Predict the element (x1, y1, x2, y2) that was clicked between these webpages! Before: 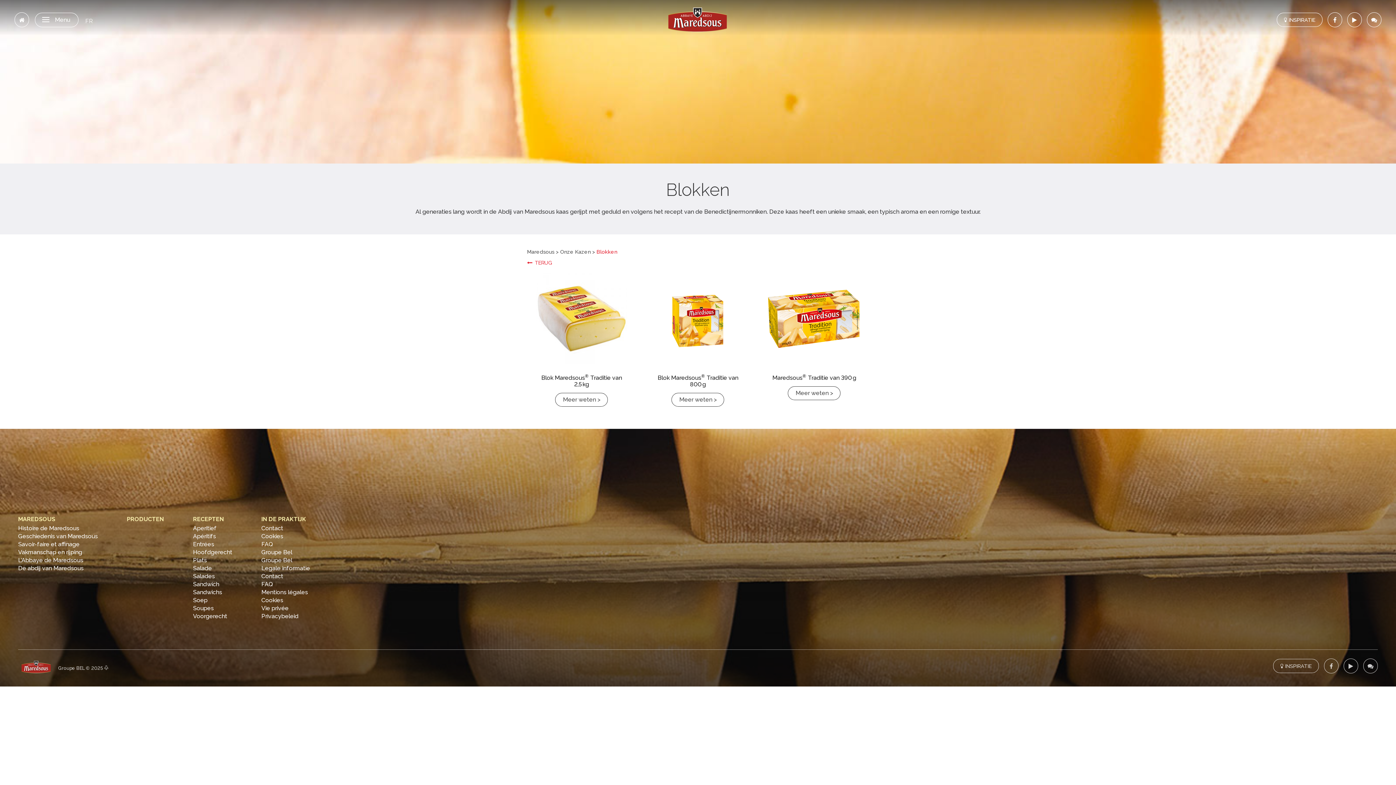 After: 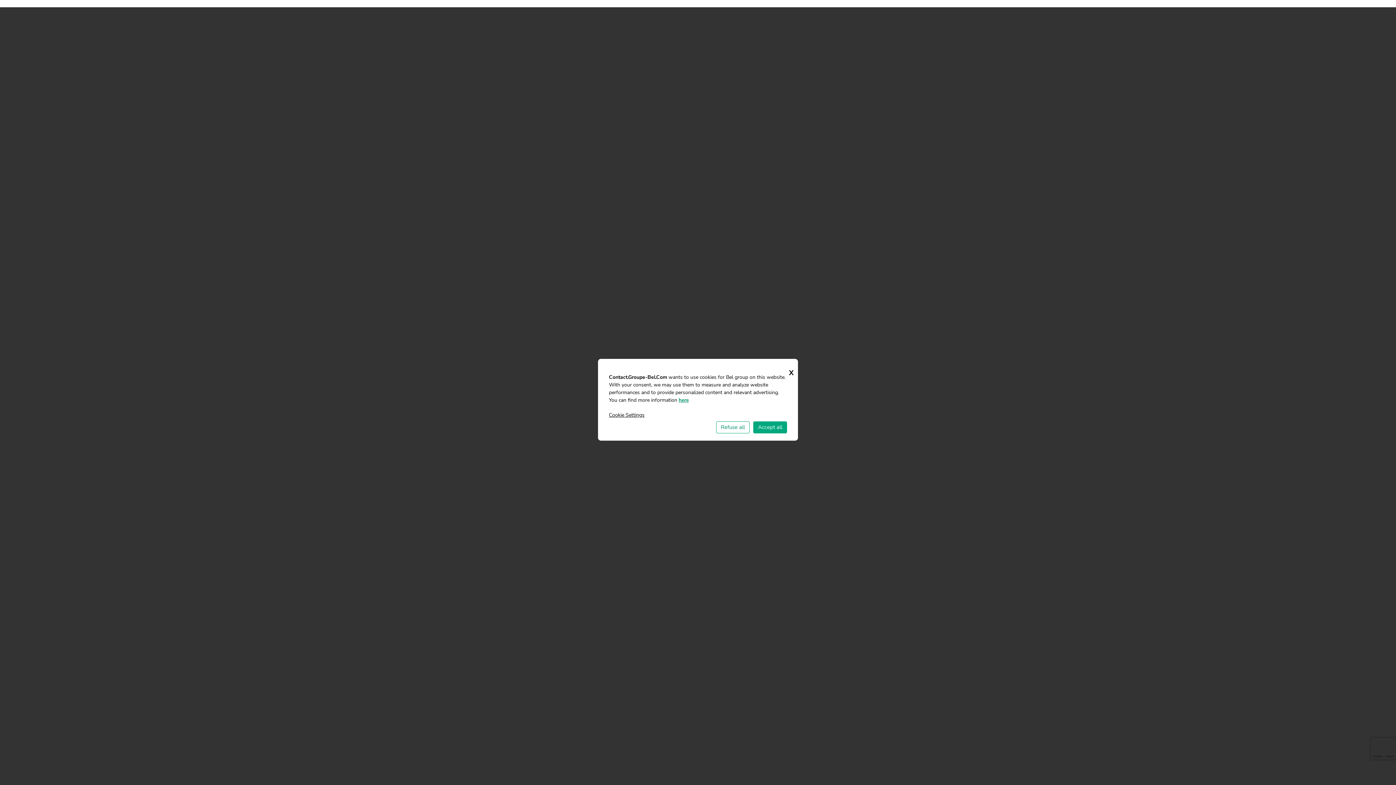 Action: label: Contact bbox: (261, 573, 283, 580)